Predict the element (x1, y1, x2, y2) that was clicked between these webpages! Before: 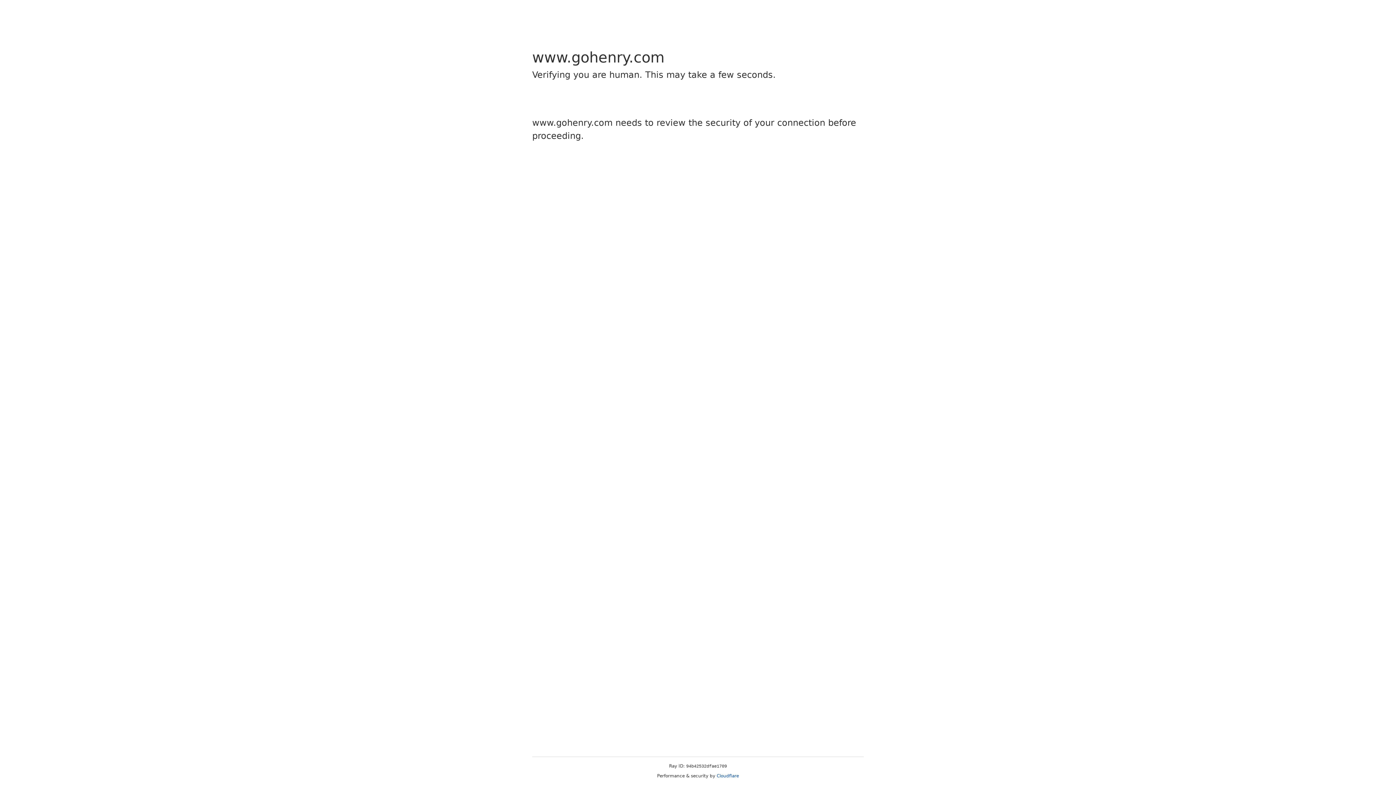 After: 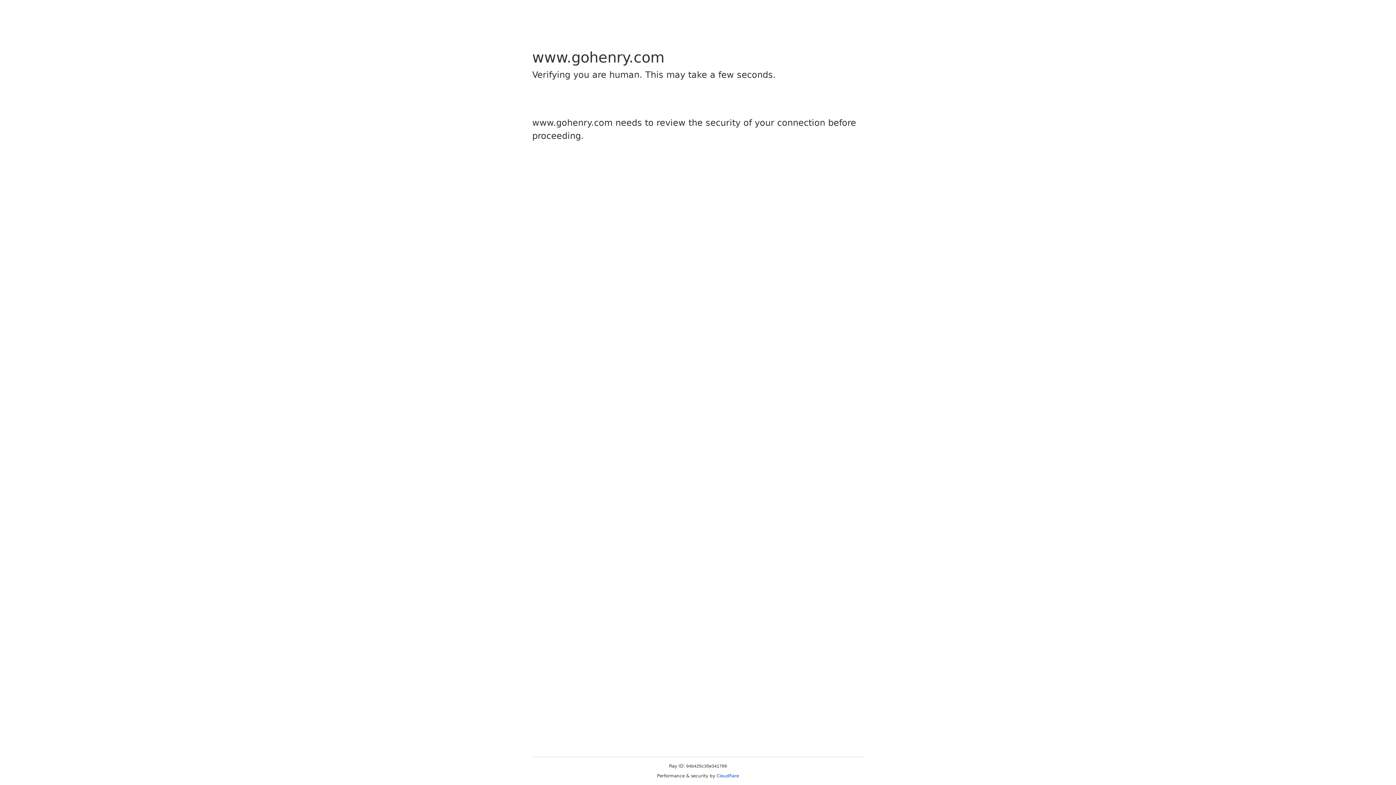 Action: label: Cloudflare bbox: (716, 773, 739, 778)